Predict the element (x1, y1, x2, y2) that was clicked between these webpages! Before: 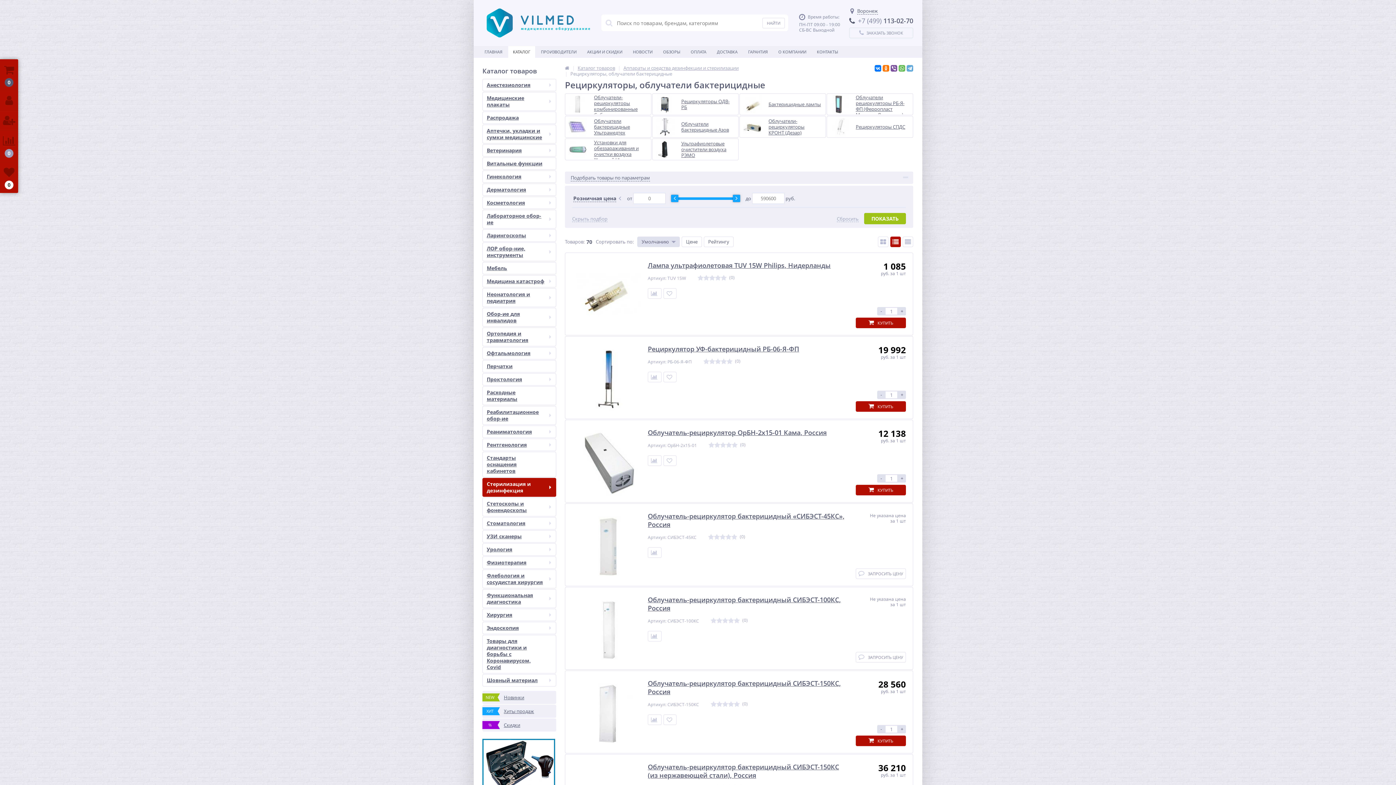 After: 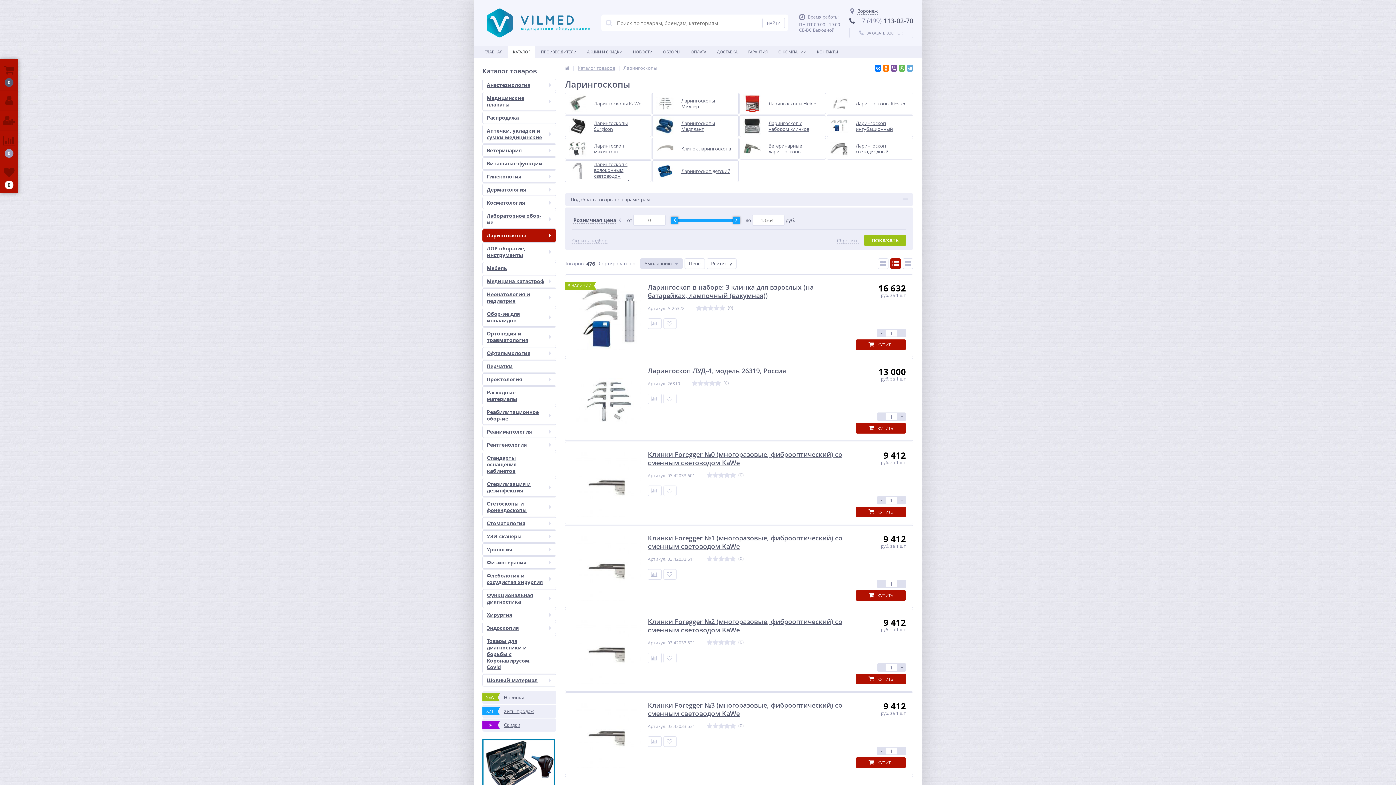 Action: bbox: (482, 229, 556, 241) label: Ларингоскопы